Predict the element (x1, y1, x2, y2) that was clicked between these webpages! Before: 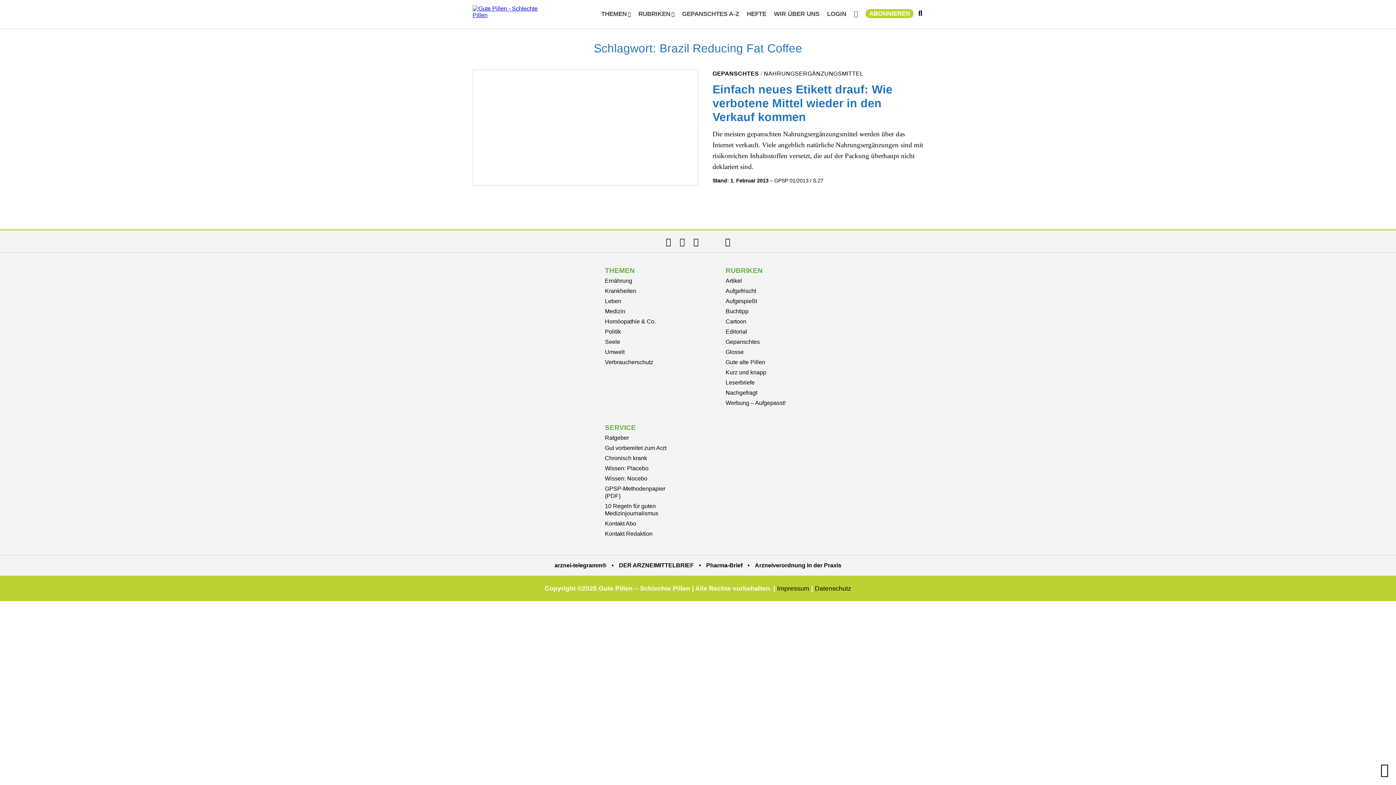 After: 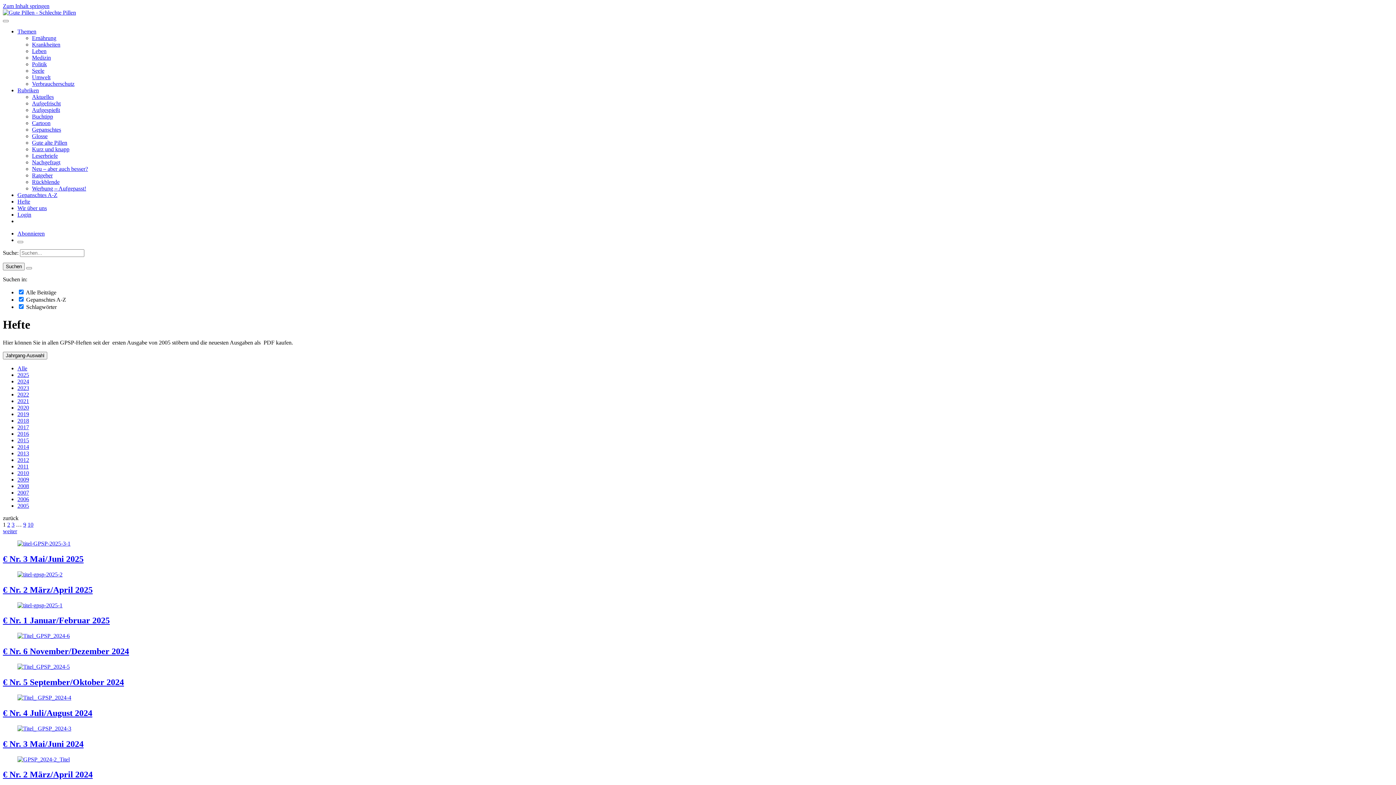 Action: label: HEFTE bbox: (746, 9, 766, 18)